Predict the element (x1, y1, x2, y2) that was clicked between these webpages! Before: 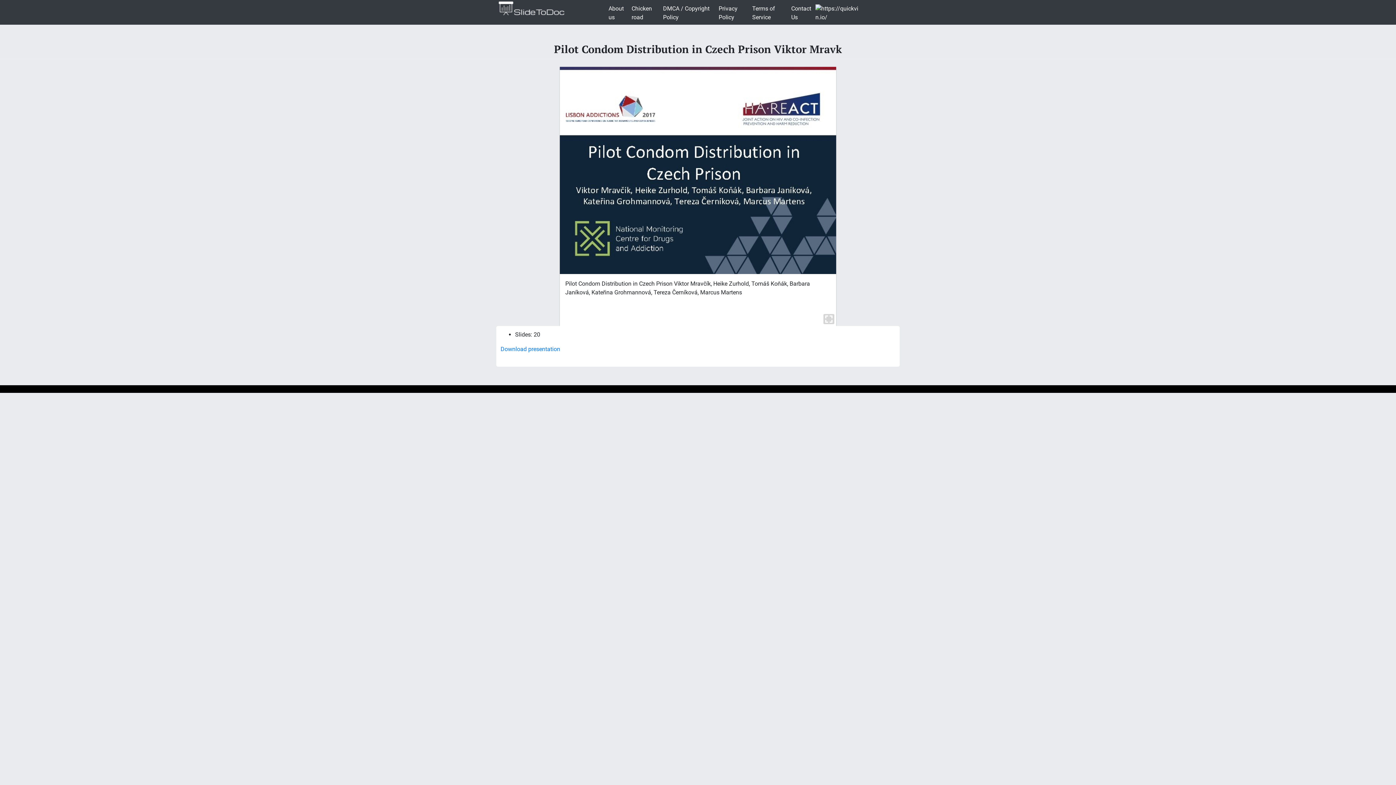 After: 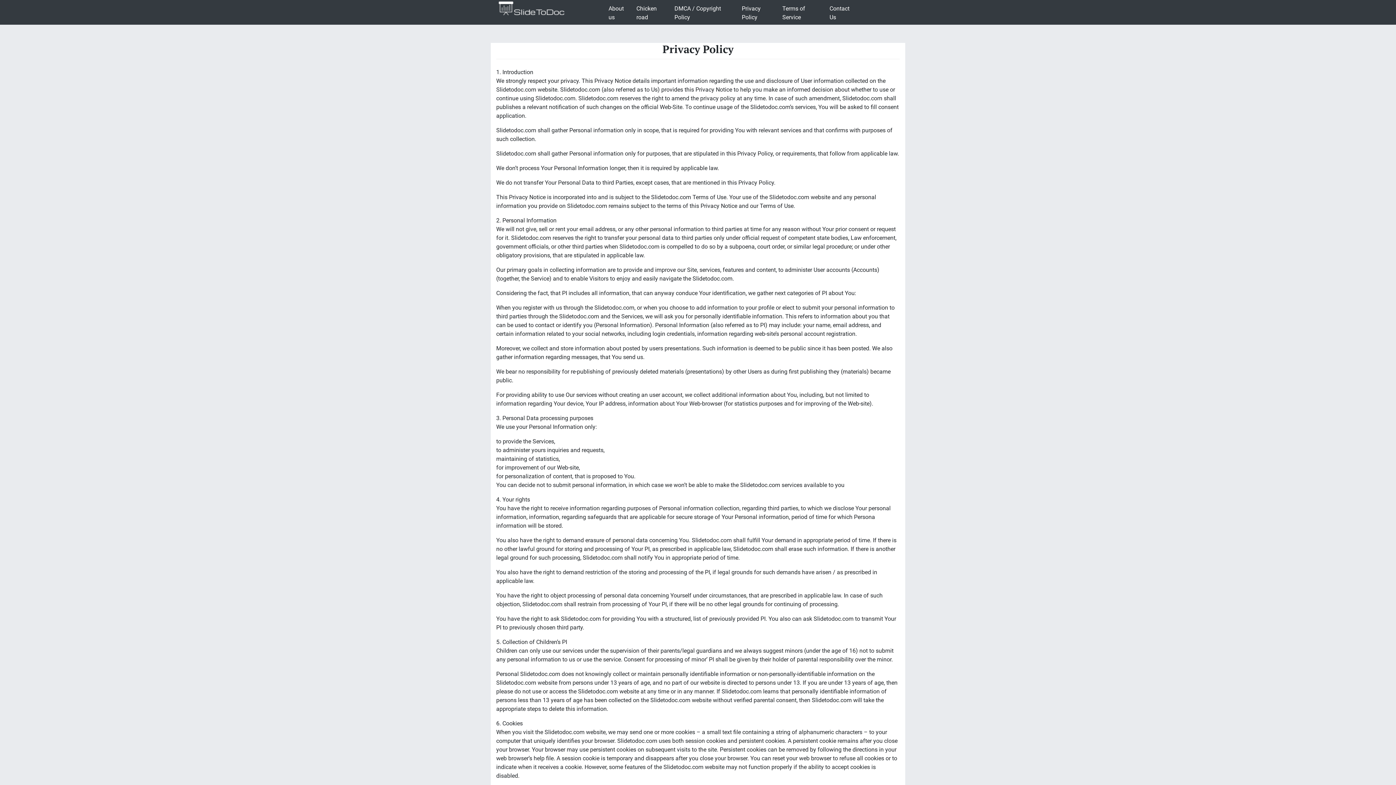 Action: label: Privacy Policy bbox: (715, 1, 749, 24)